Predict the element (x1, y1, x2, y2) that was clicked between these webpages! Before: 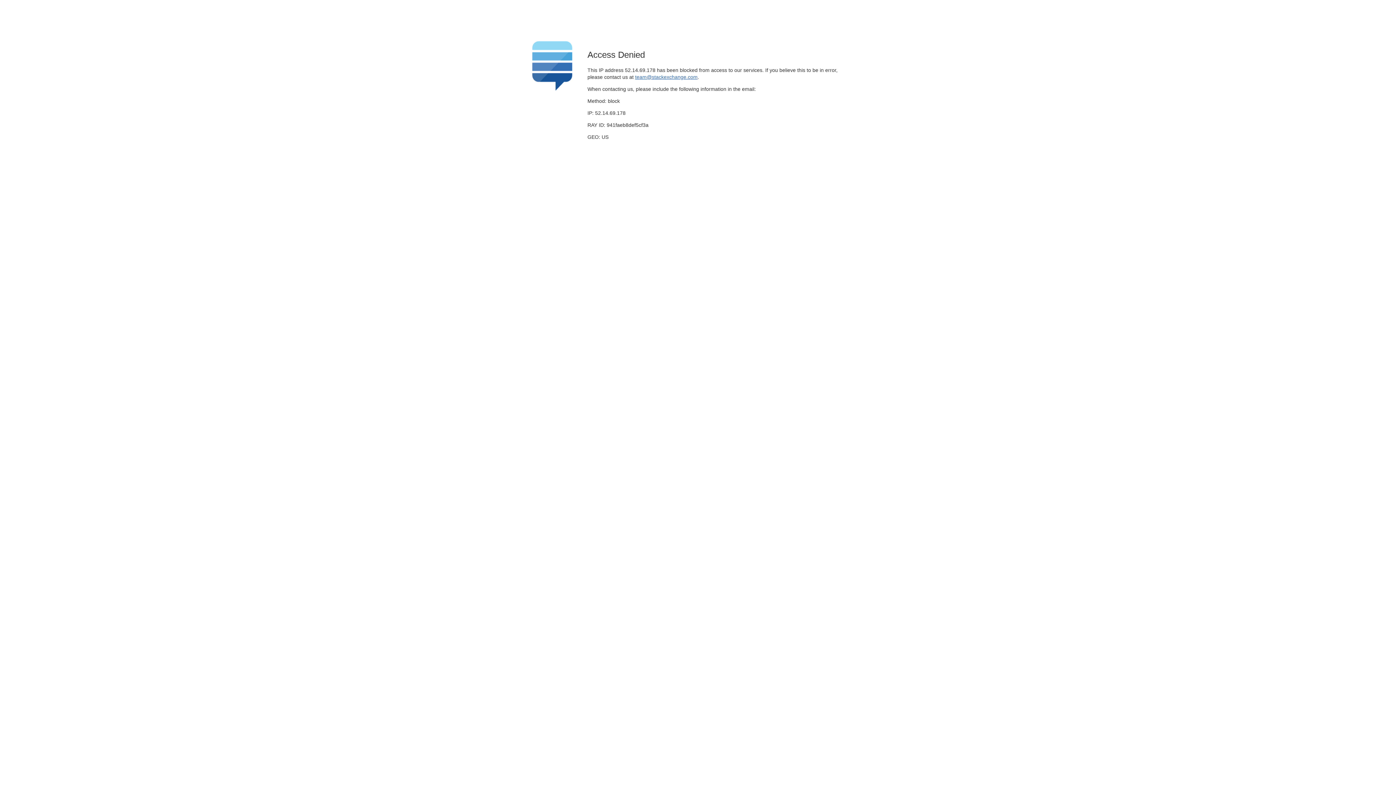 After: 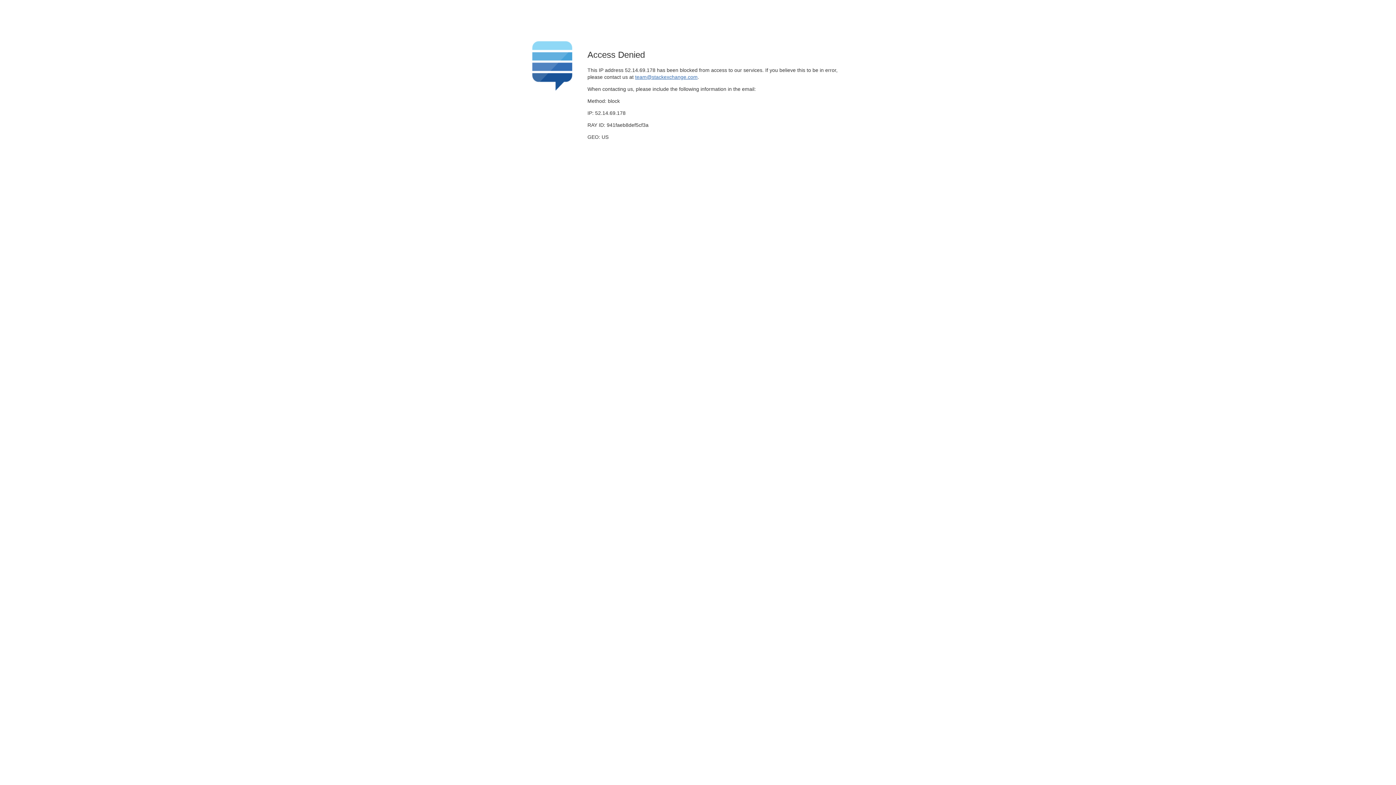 Action: label: team@stackexchange.com bbox: (635, 74, 697, 79)